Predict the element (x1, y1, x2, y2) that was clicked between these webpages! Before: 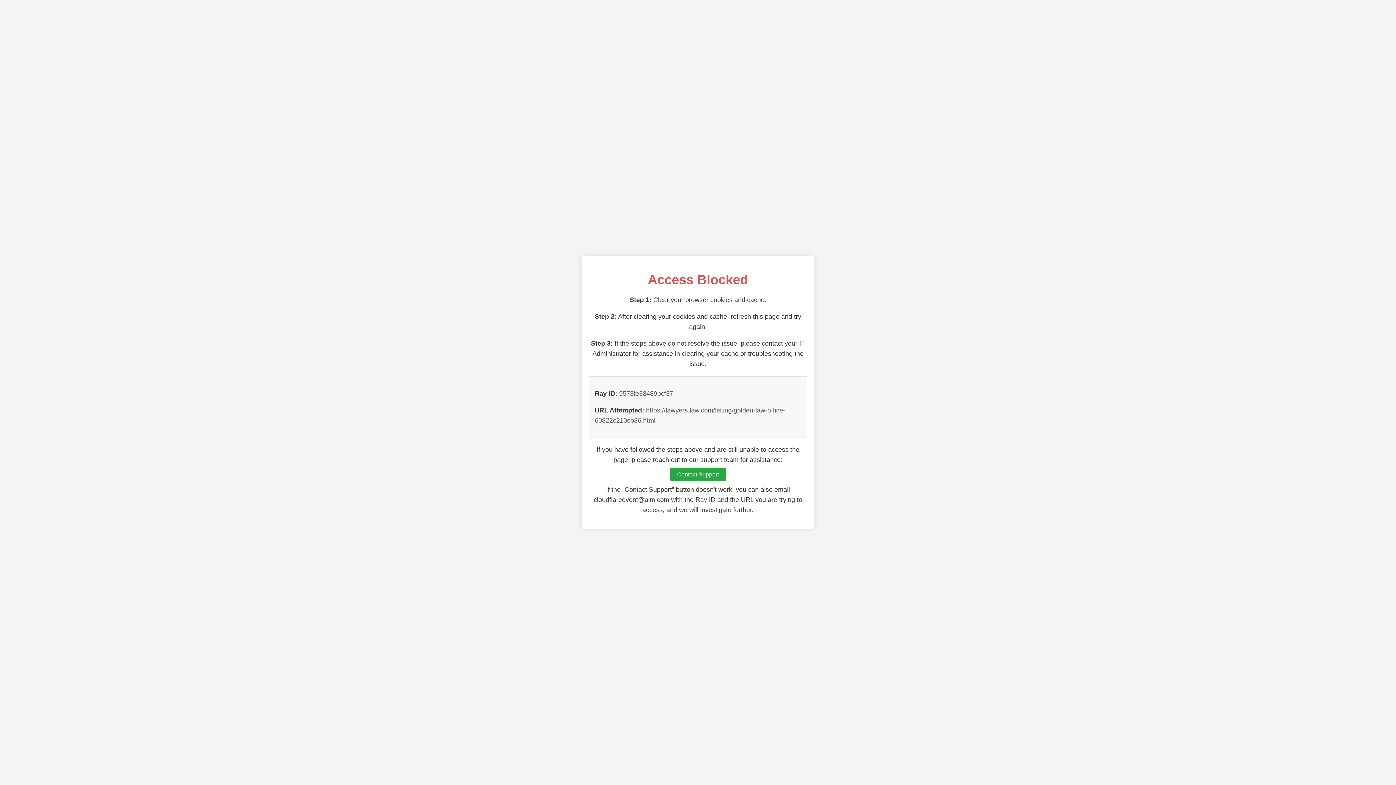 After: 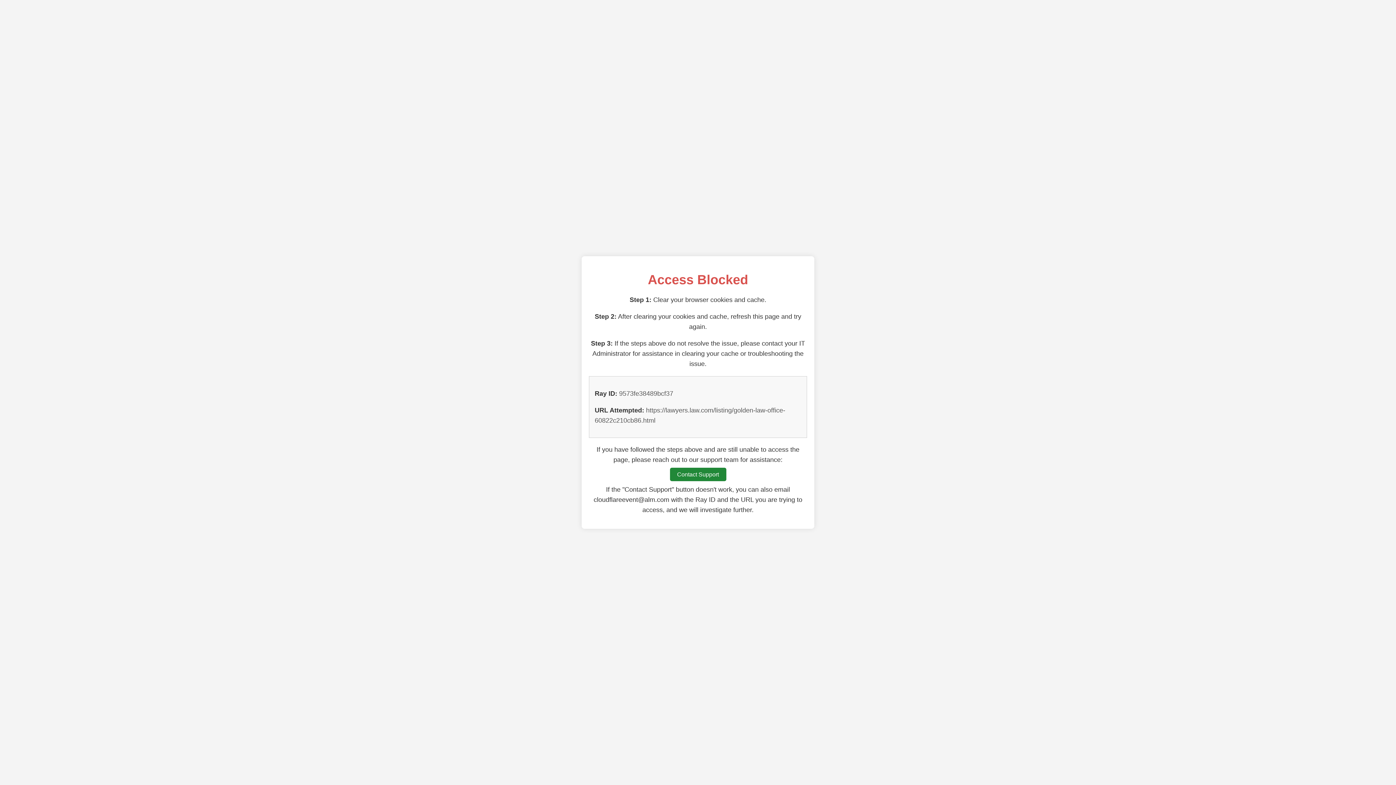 Action: label: Contact Support bbox: (670, 468, 726, 481)